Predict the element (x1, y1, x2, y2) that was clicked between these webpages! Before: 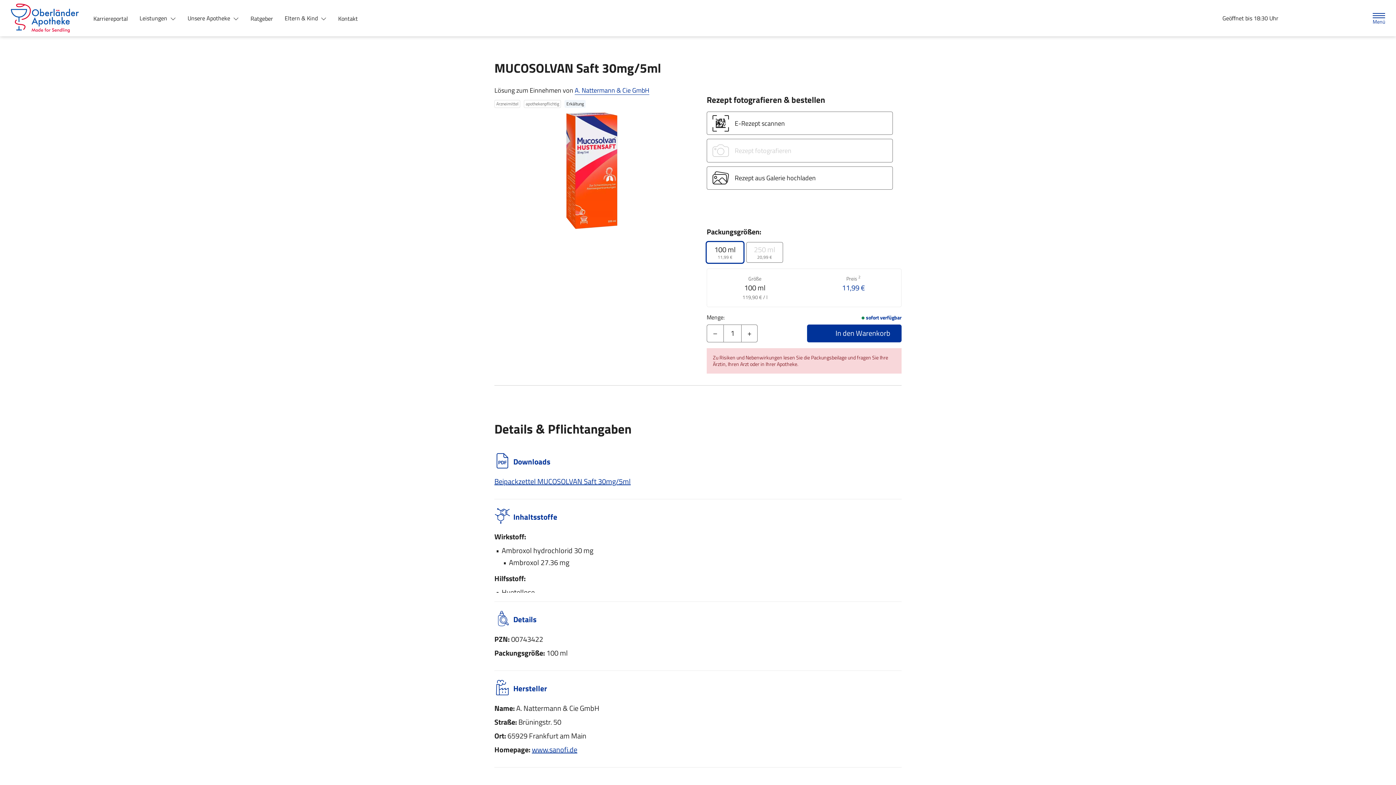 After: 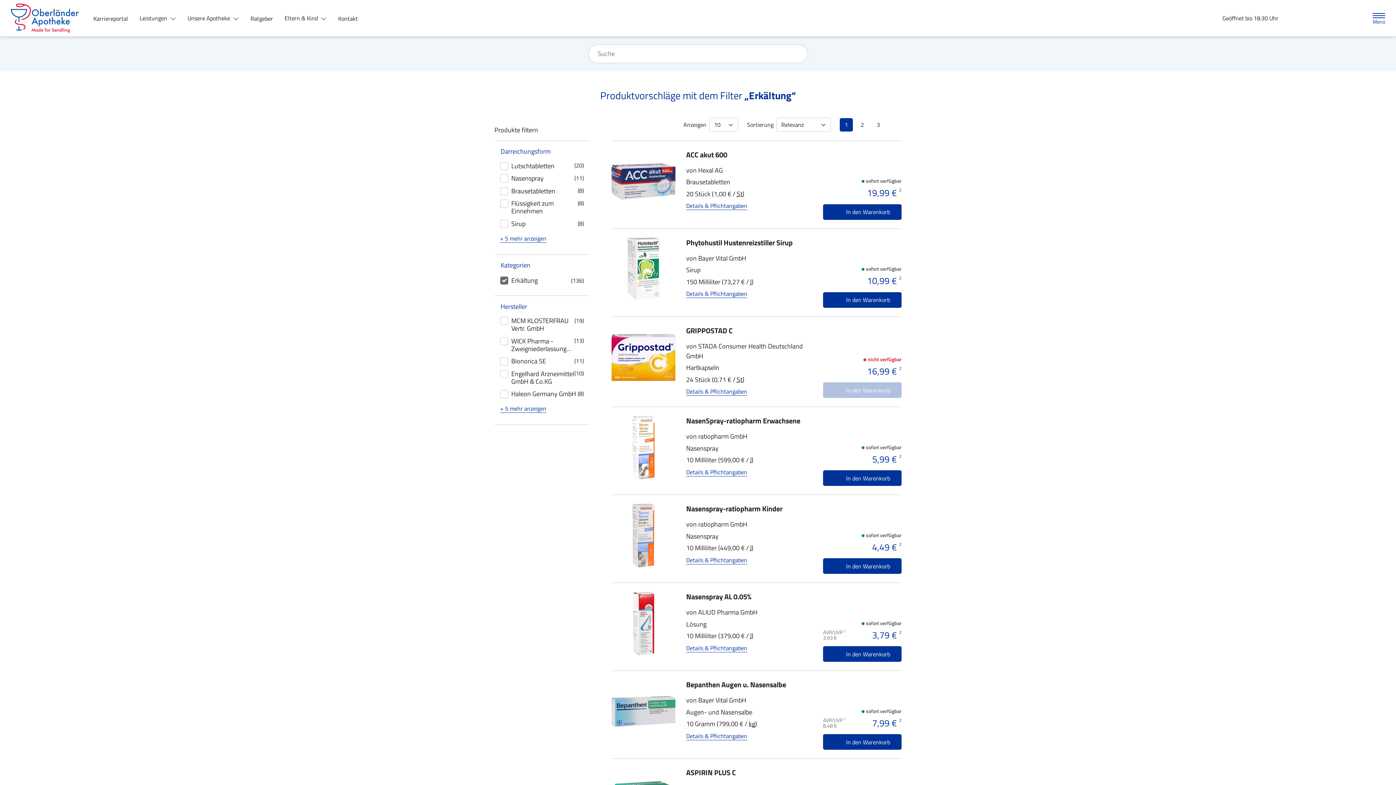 Action: label: Erkältung bbox: (562, 98, 587, 109)